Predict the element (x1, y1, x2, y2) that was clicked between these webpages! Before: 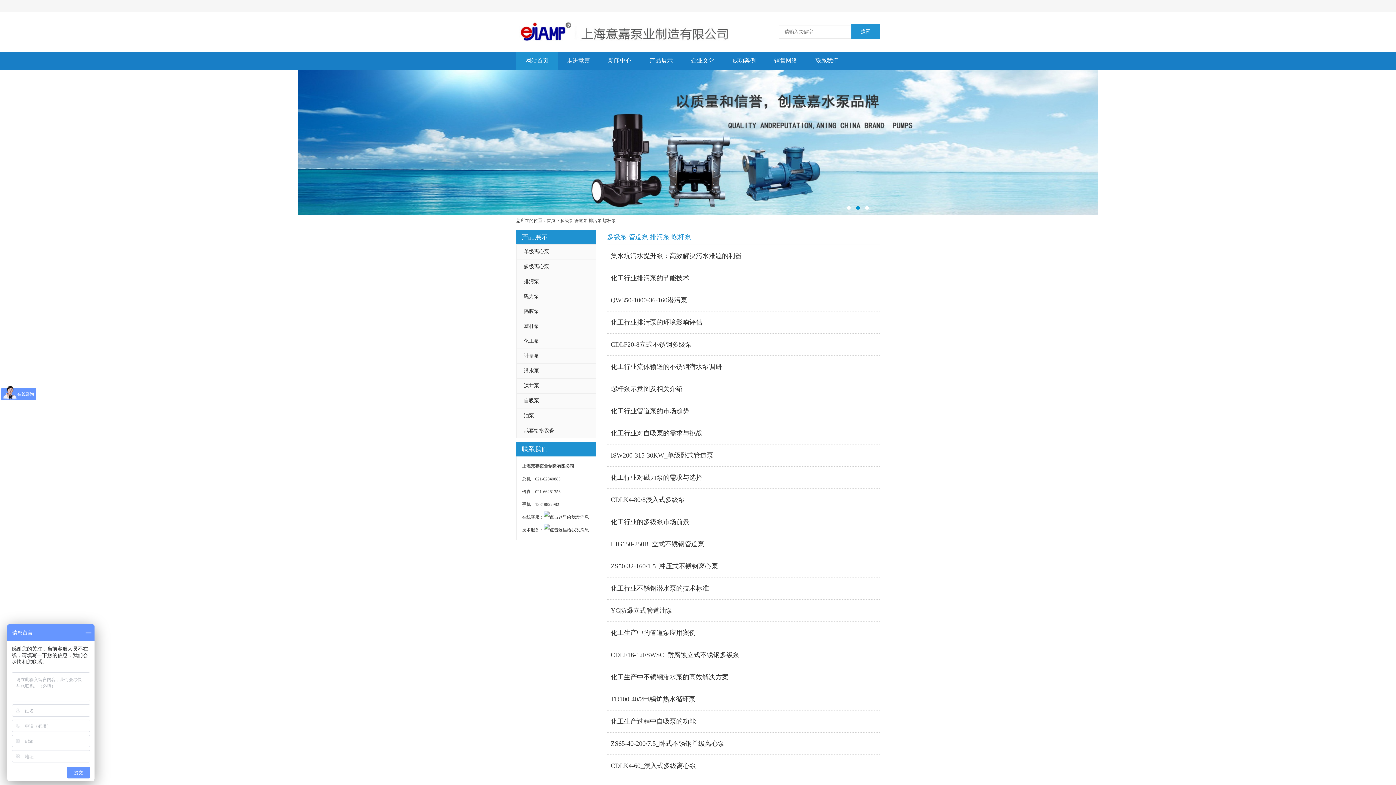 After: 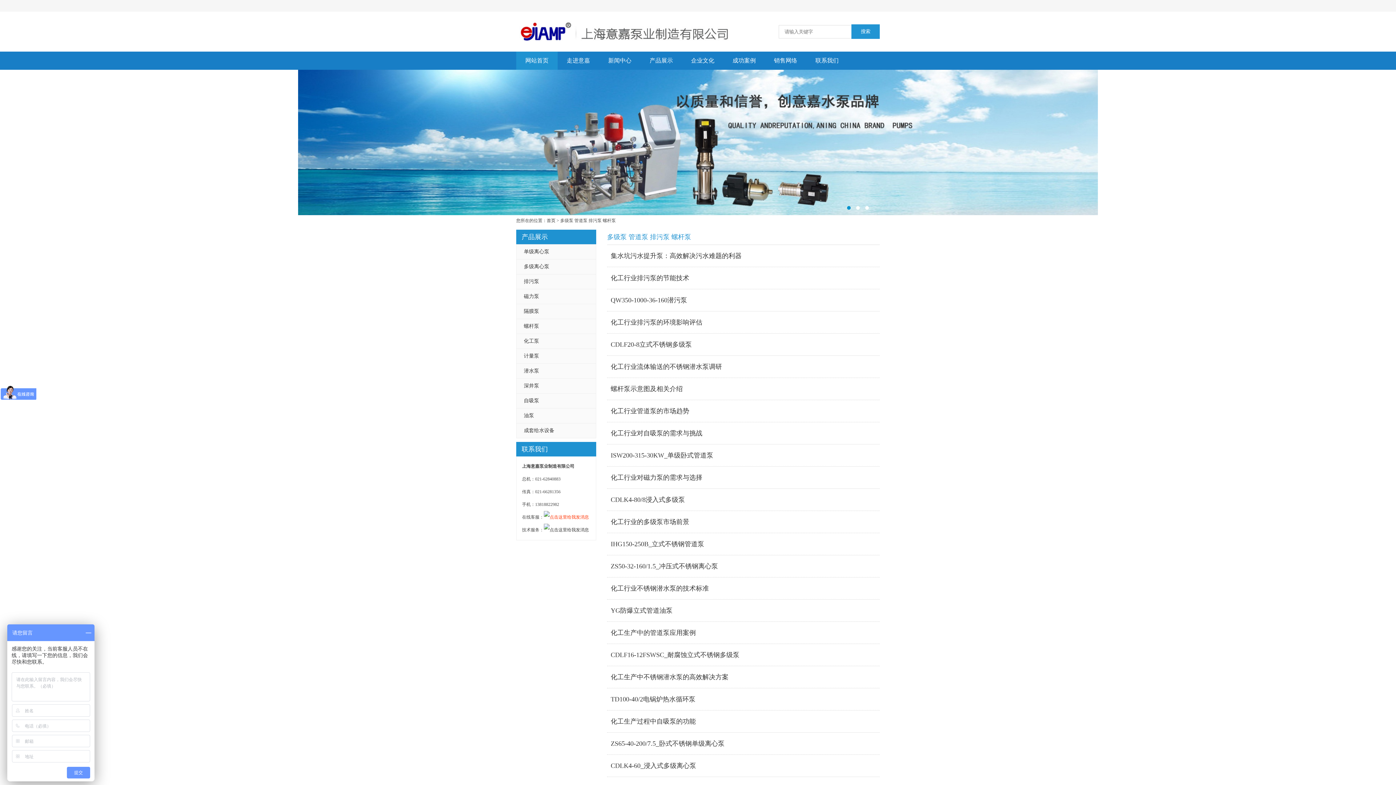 Action: bbox: (544, 514, 589, 520)